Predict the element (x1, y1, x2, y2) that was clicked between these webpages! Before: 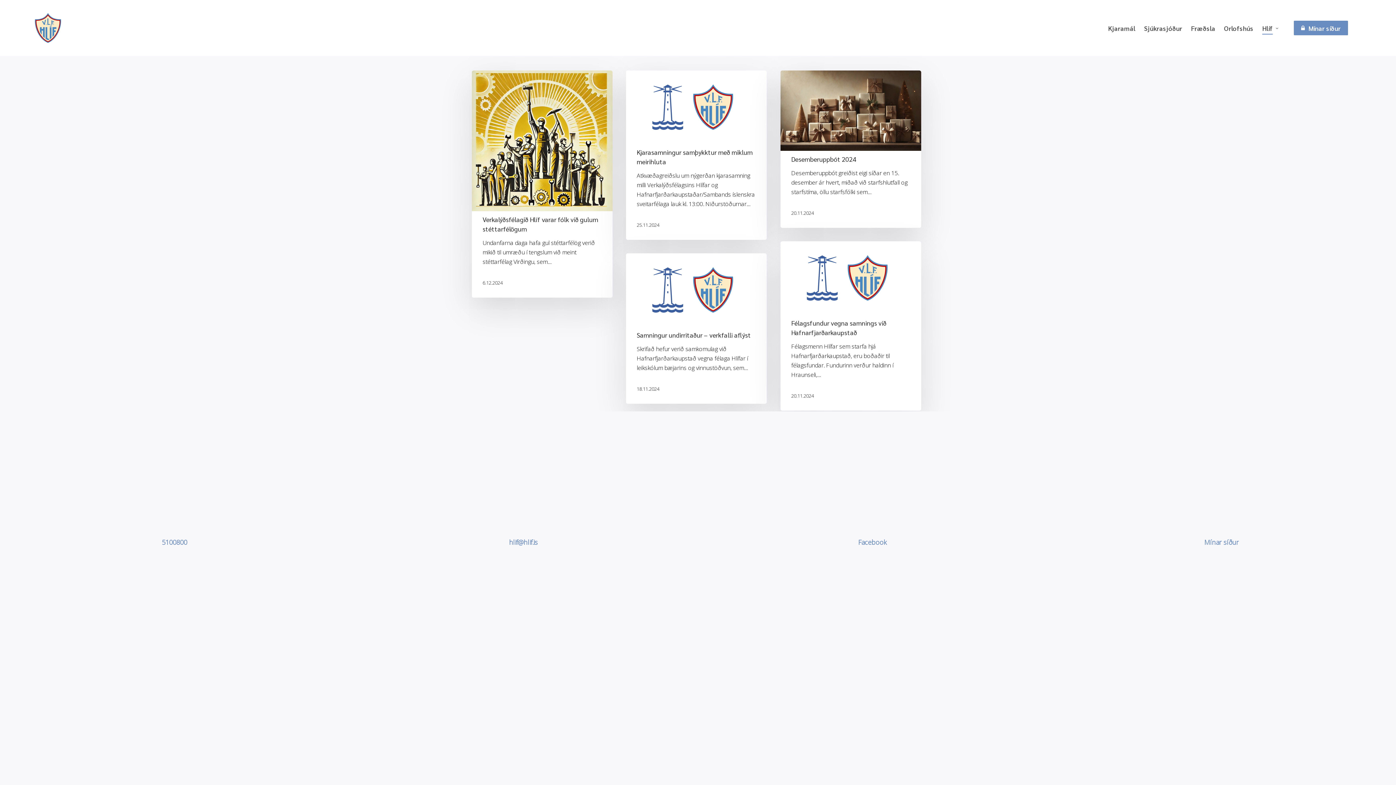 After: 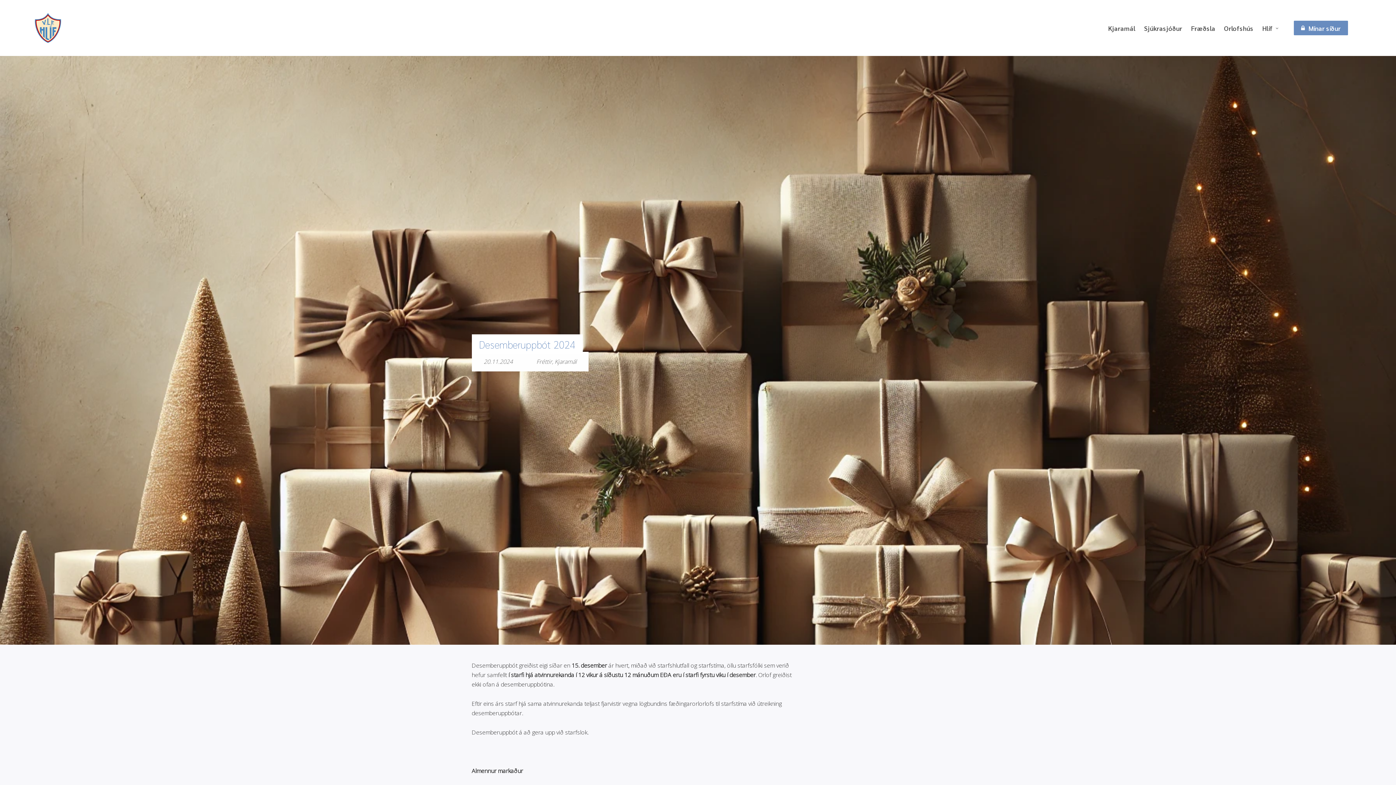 Action: label: Desemberuppbót 2024 bbox: (780, 70, 921, 228)